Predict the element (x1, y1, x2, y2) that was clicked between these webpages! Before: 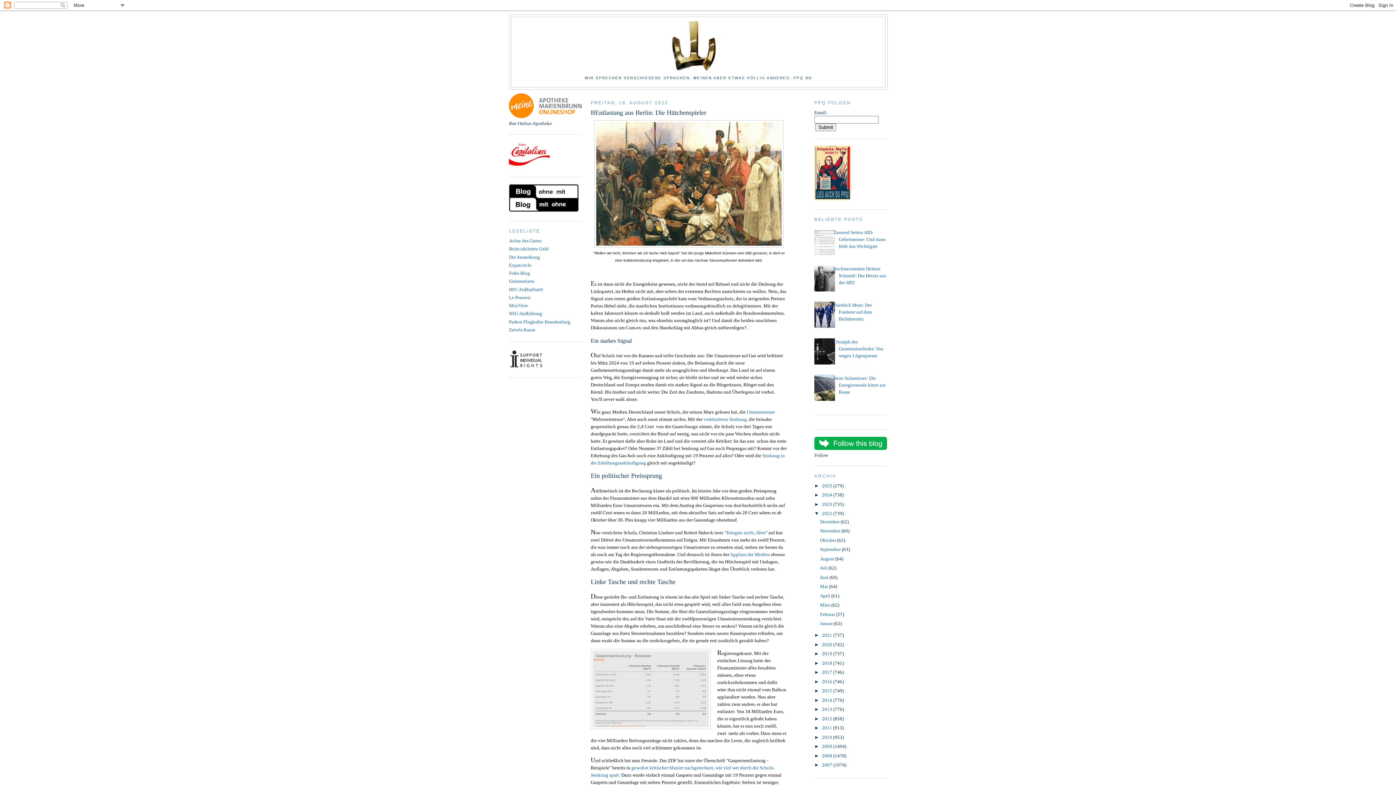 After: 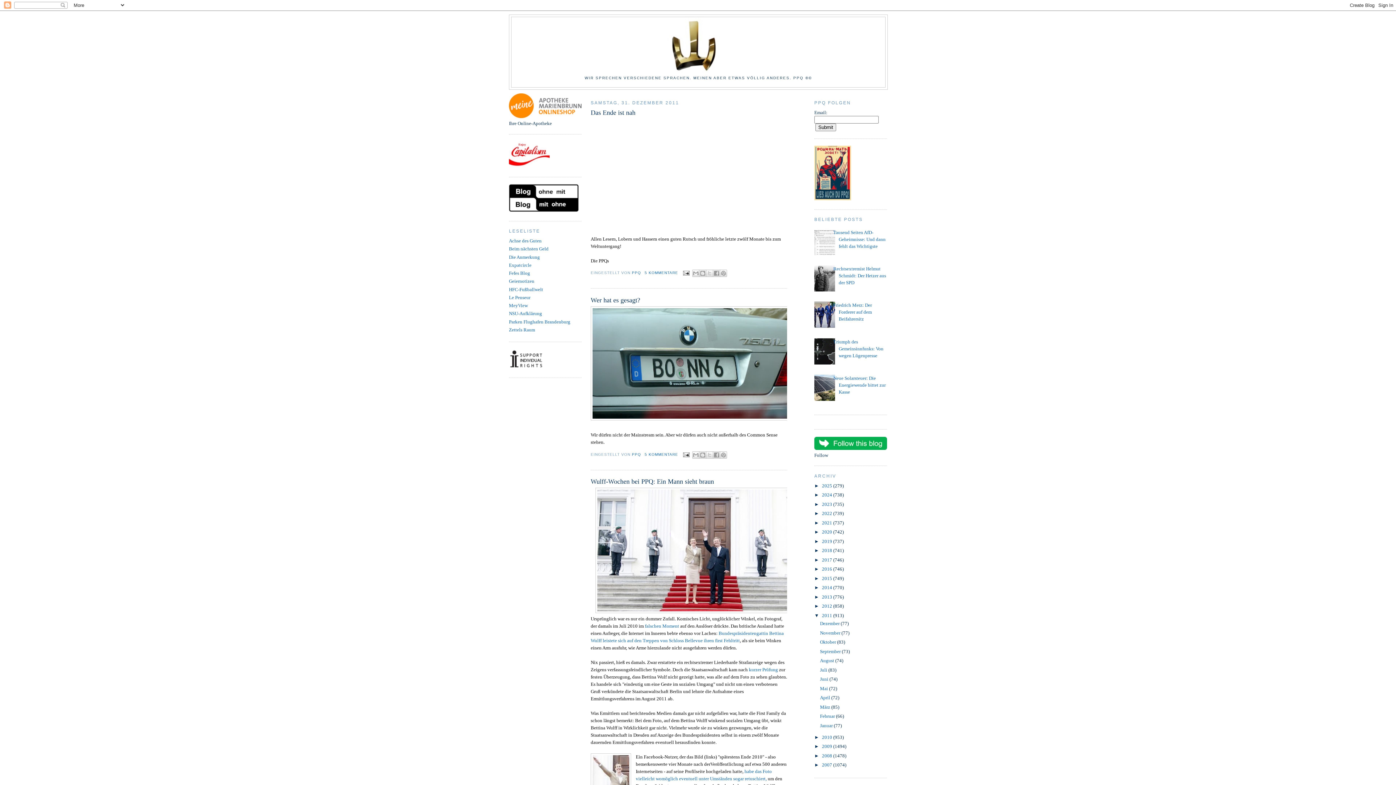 Action: bbox: (822, 725, 833, 730) label: 2011 